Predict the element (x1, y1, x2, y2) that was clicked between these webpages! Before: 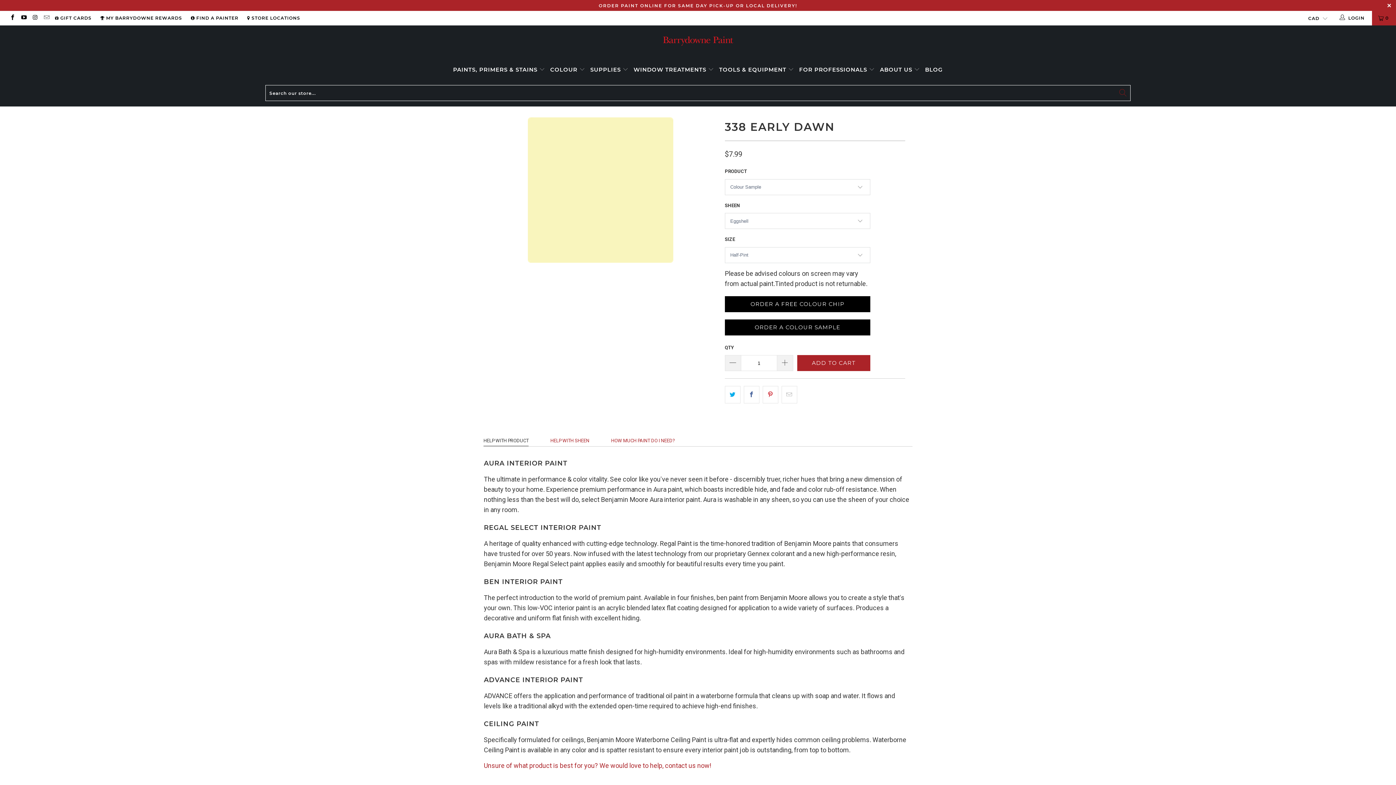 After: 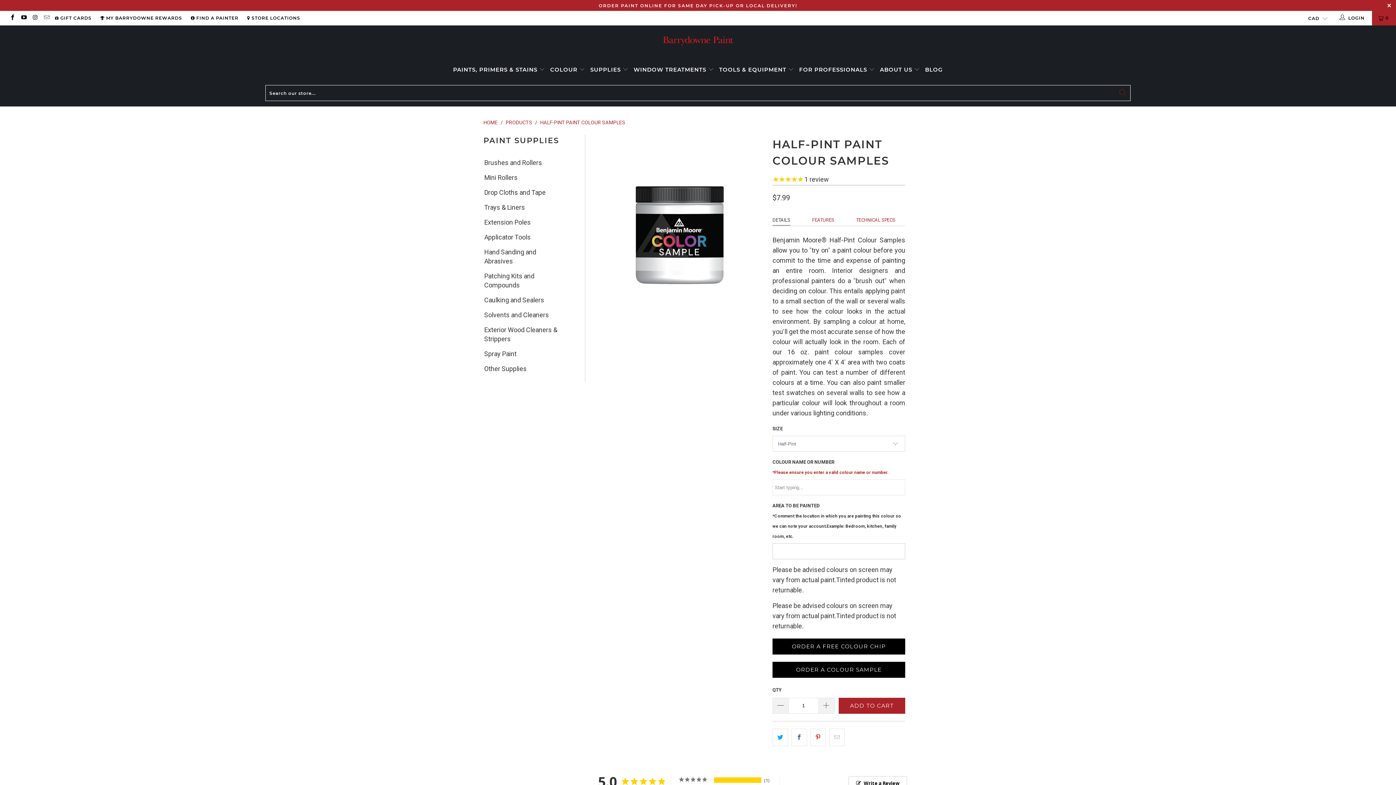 Action: bbox: (725, 319, 870, 335) label: ORDER A COLOUR SAMPLE